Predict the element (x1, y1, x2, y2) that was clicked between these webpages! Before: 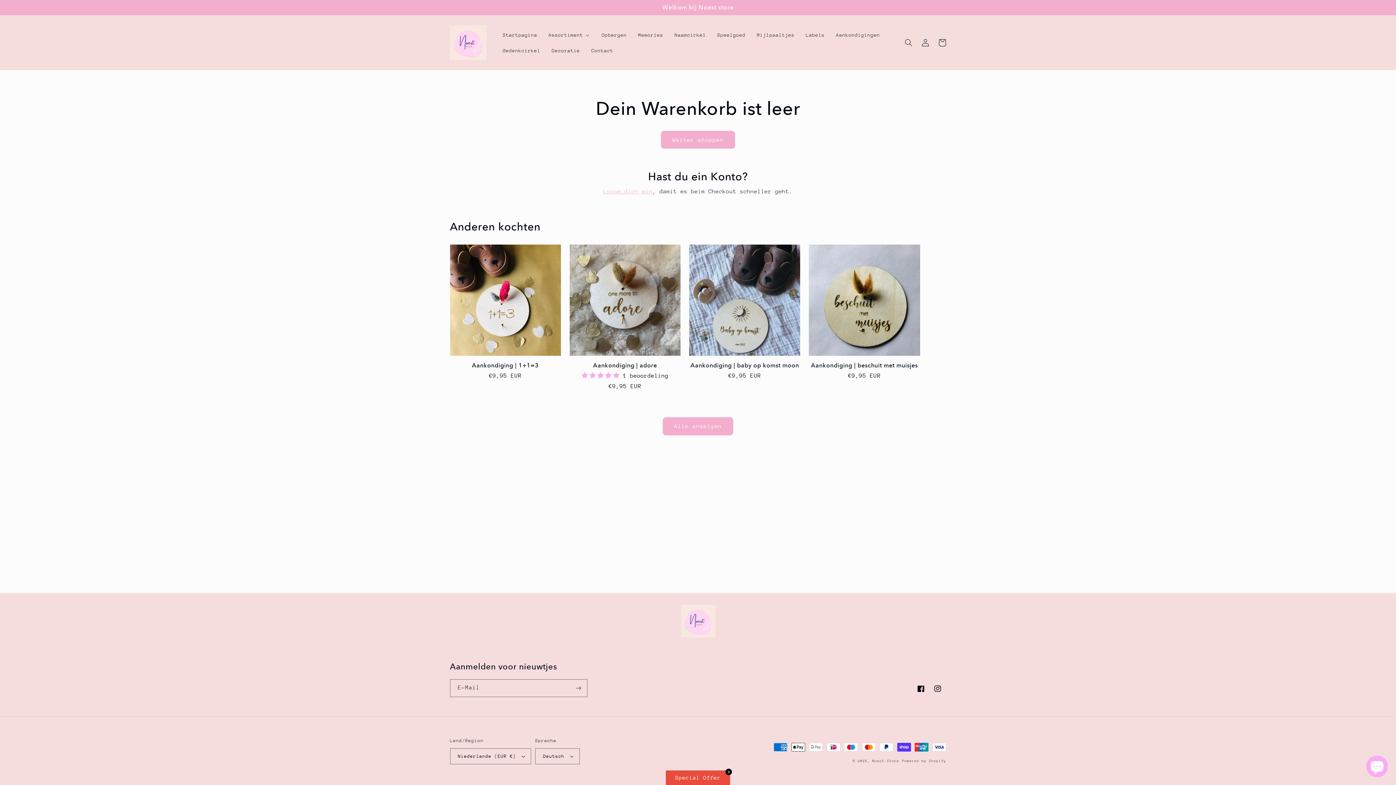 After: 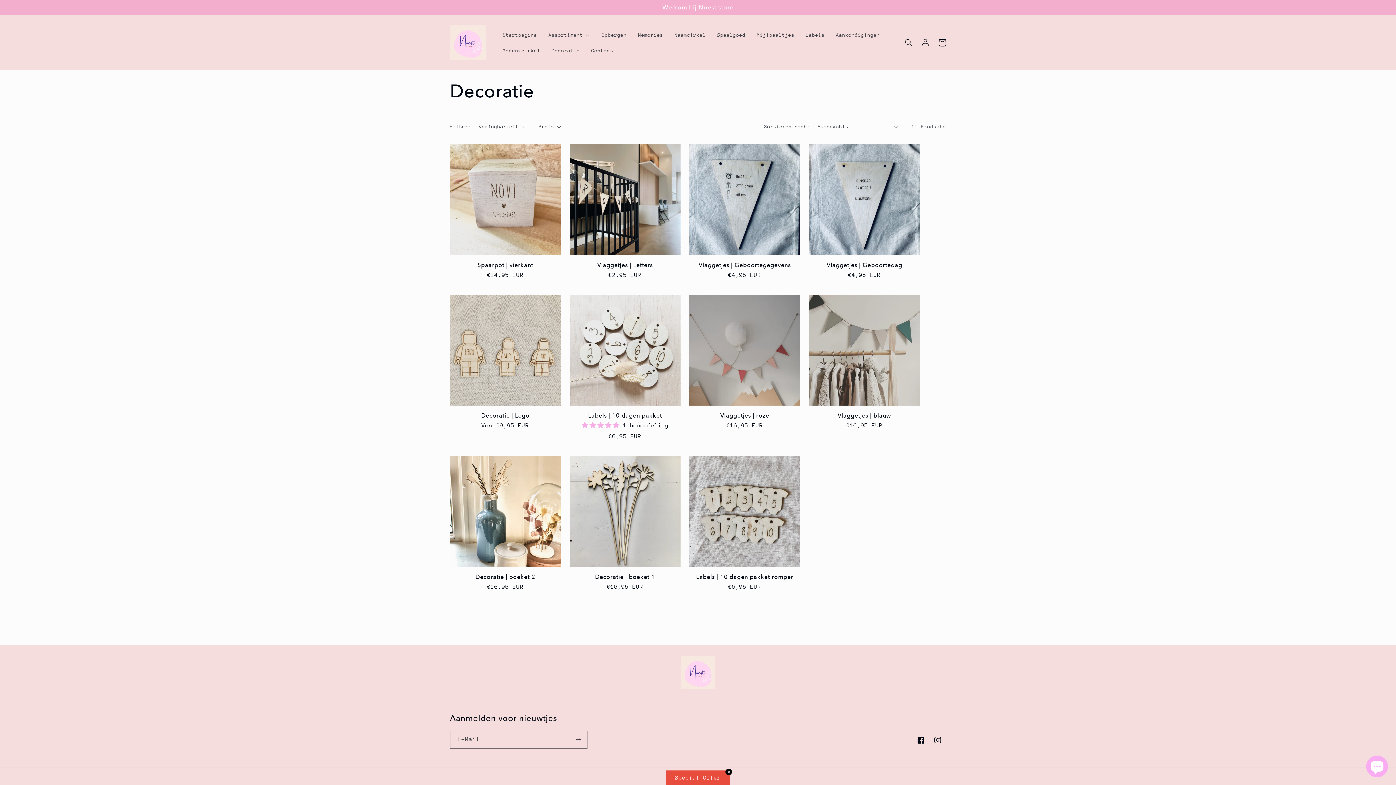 Action: label: Decoratie bbox: (545, 42, 585, 58)